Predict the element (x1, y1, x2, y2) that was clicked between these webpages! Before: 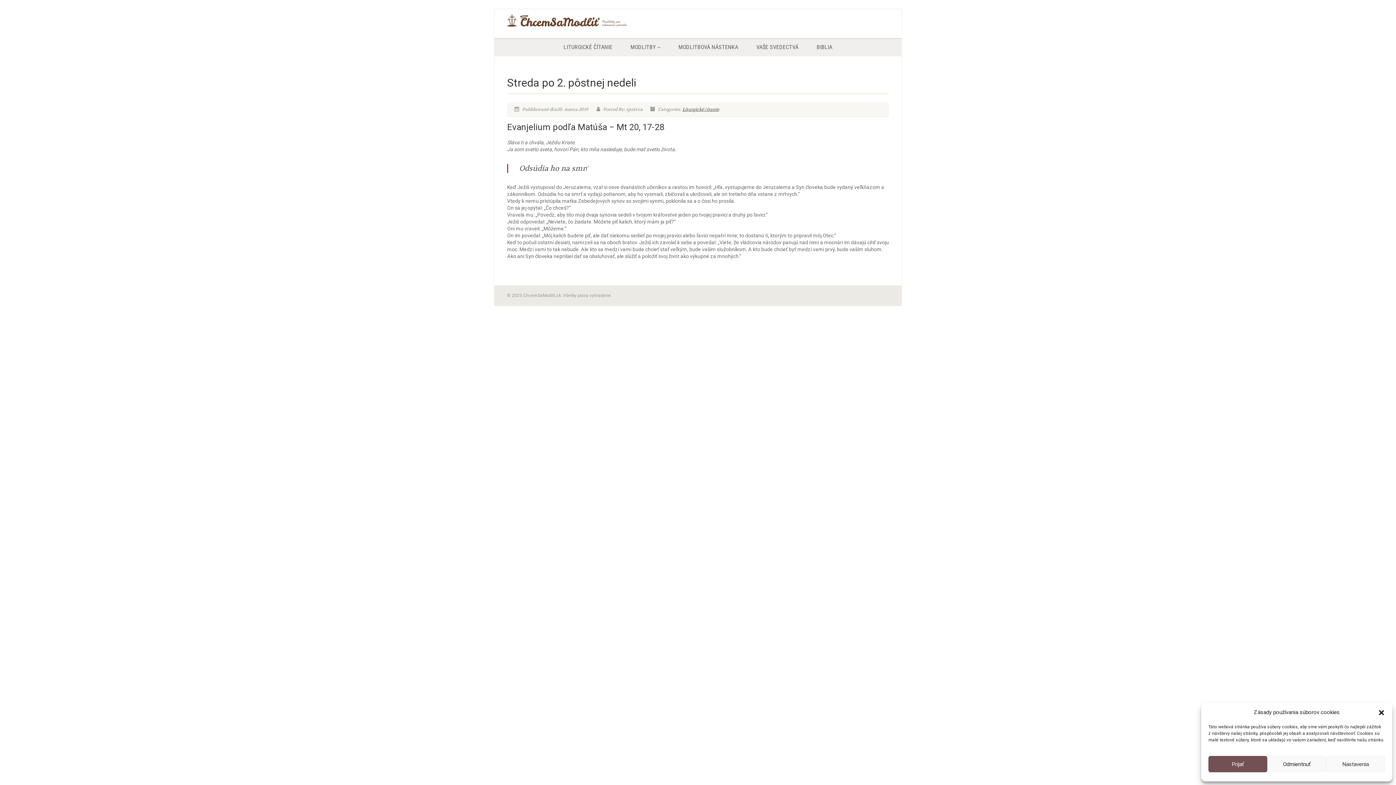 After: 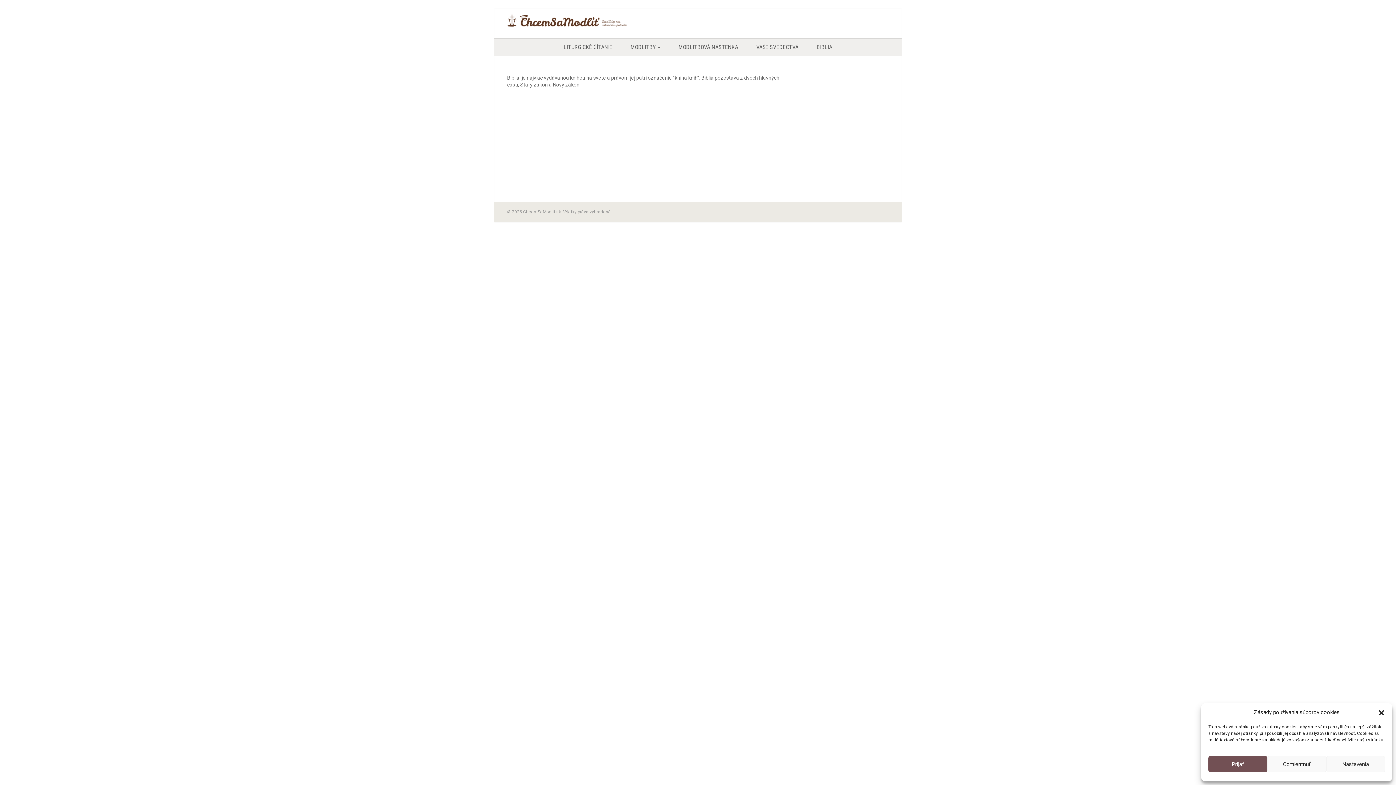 Action: bbox: (807, 38, 841, 56) label: BIBLIA